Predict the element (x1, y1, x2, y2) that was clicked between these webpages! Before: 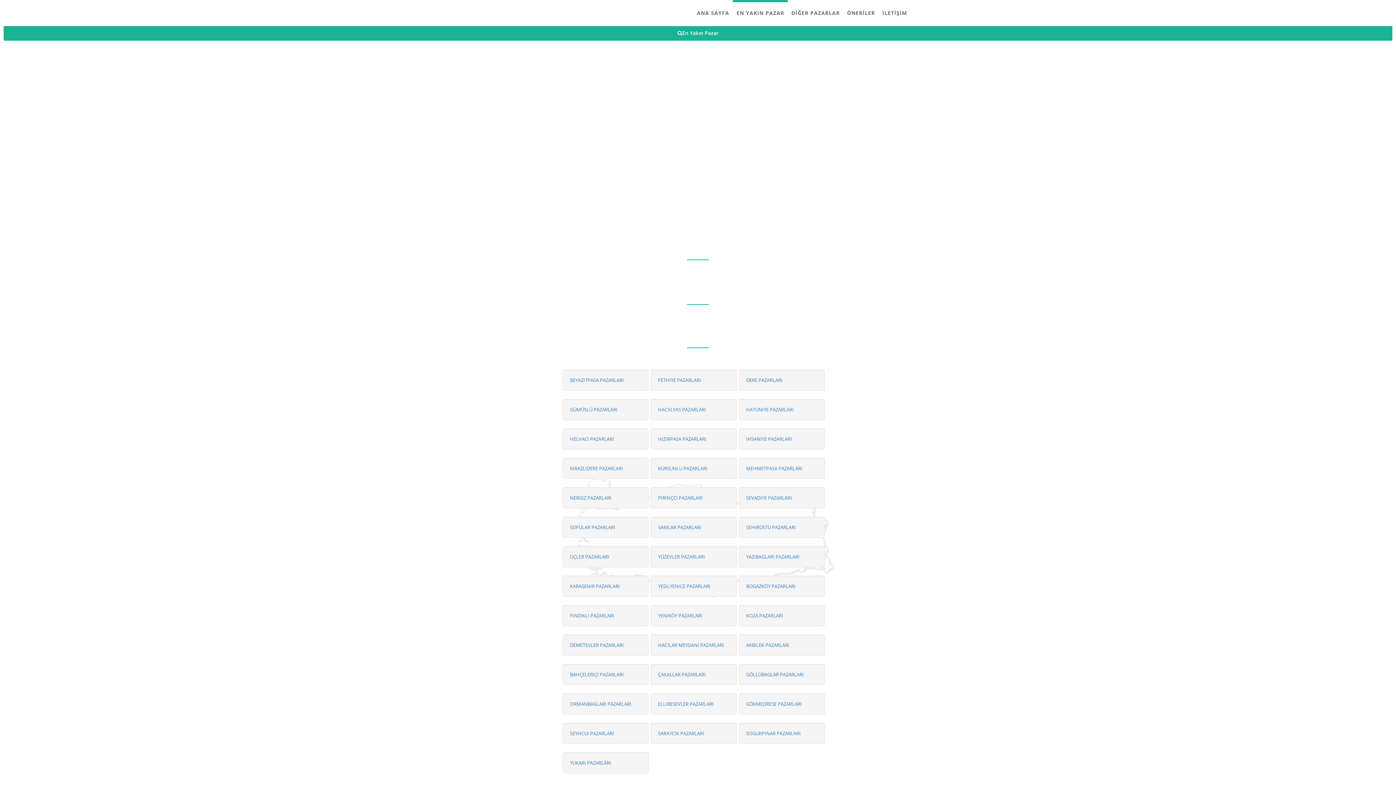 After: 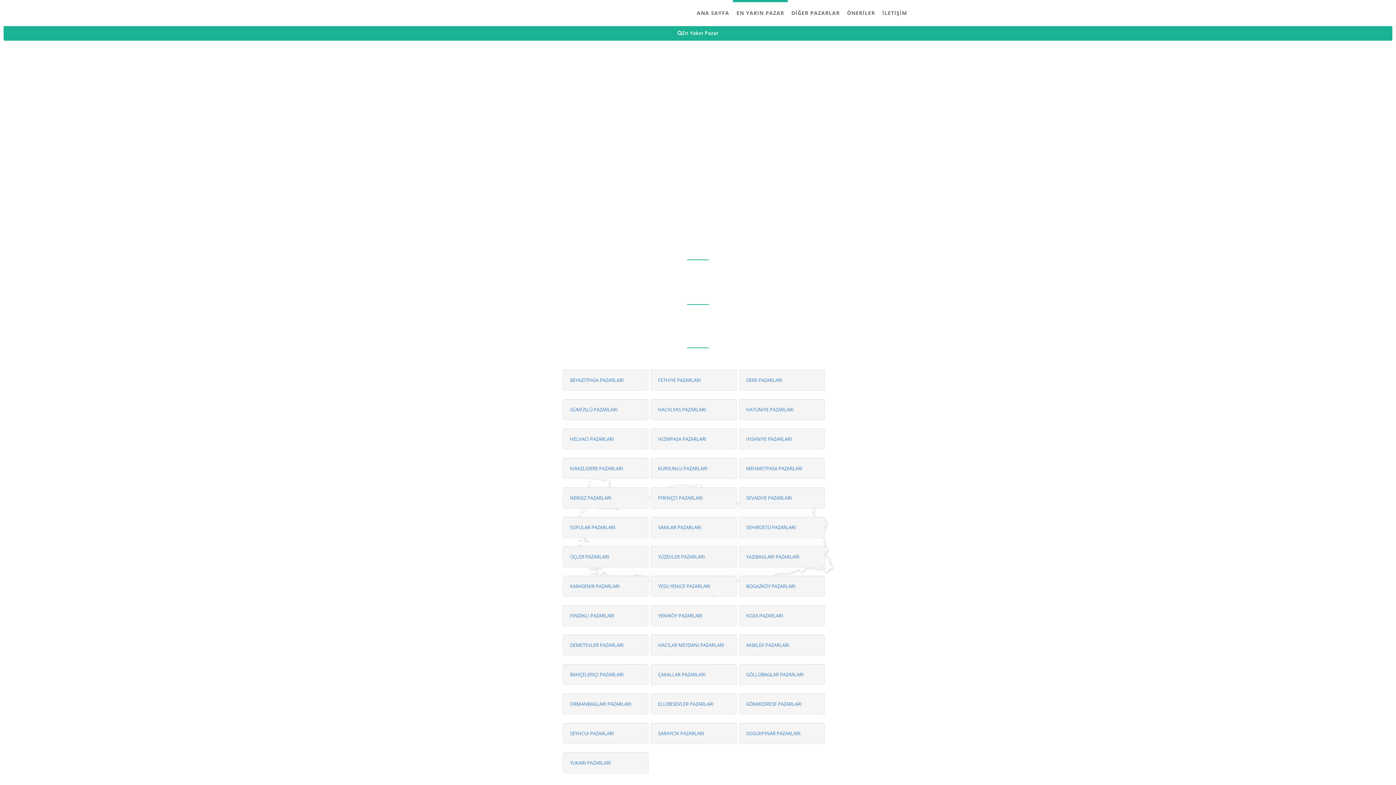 Action: label: MEHMETPASA PAZARLARI bbox: (746, 465, 802, 472)